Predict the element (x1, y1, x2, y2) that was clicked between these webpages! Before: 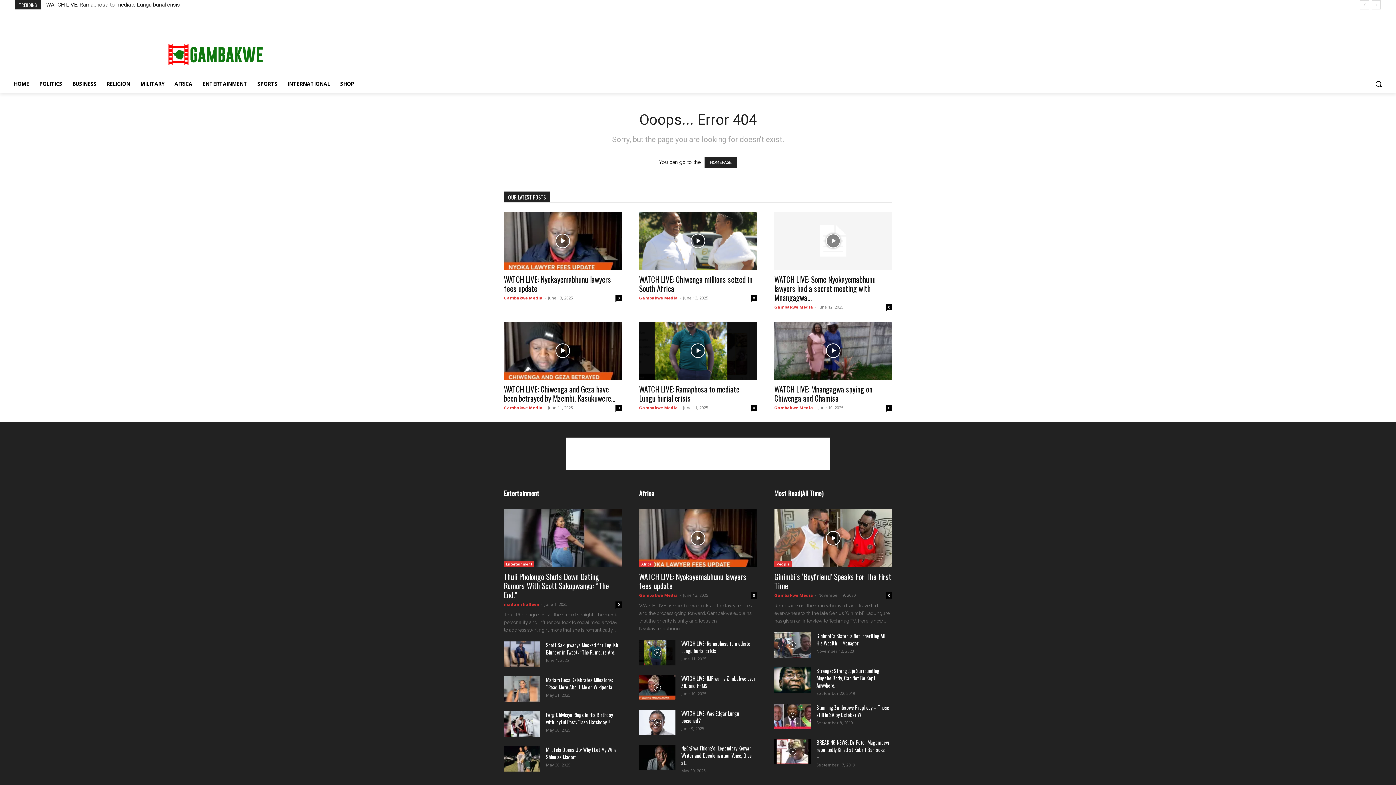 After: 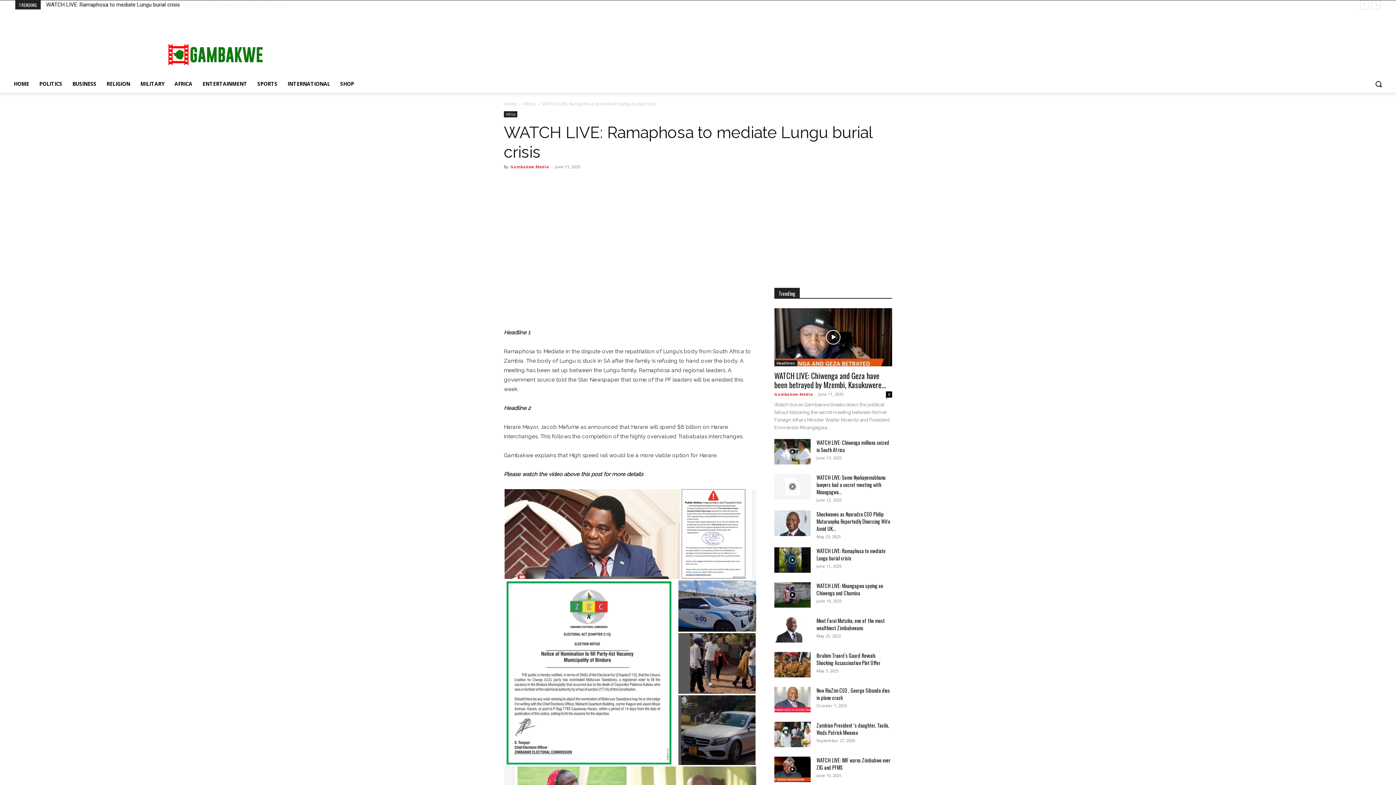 Action: bbox: (750, 405, 757, 411) label: 0